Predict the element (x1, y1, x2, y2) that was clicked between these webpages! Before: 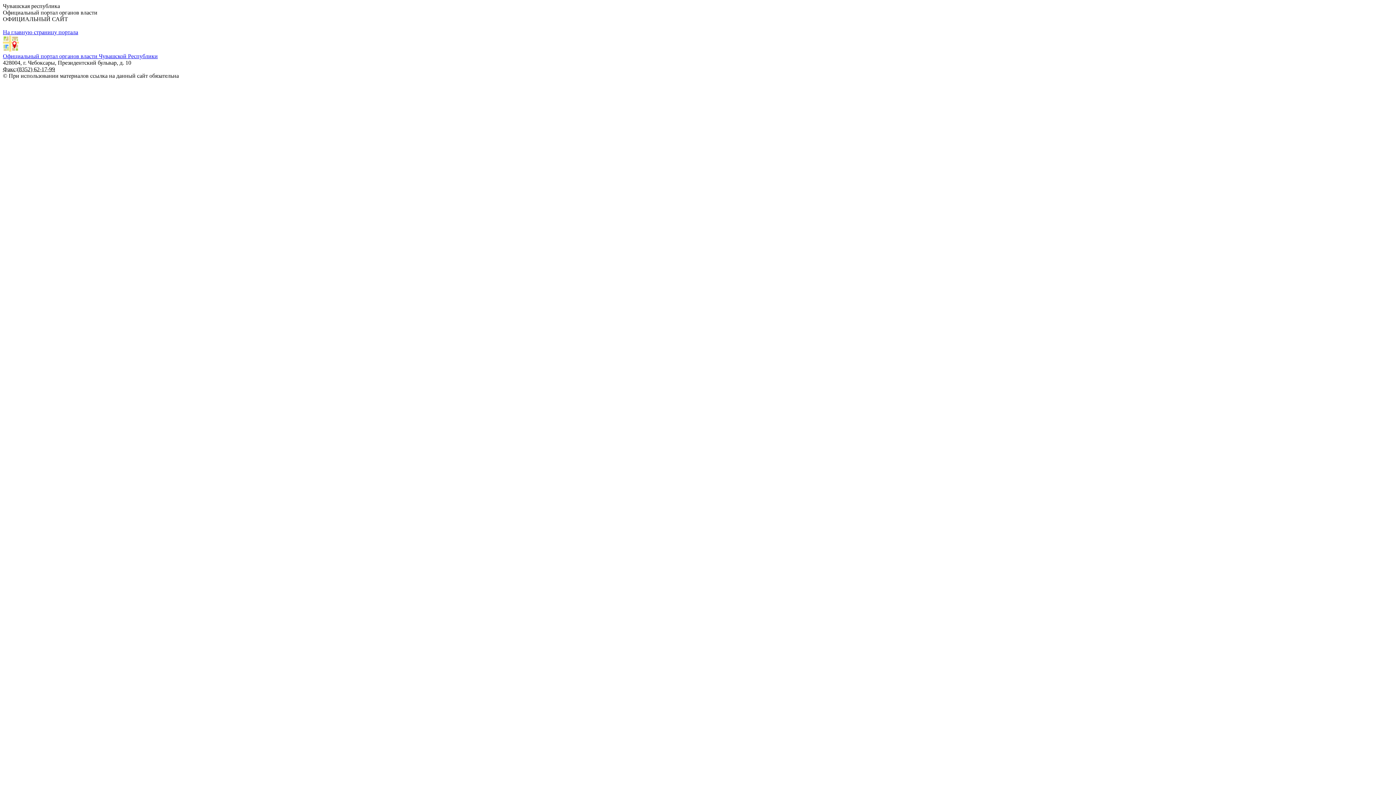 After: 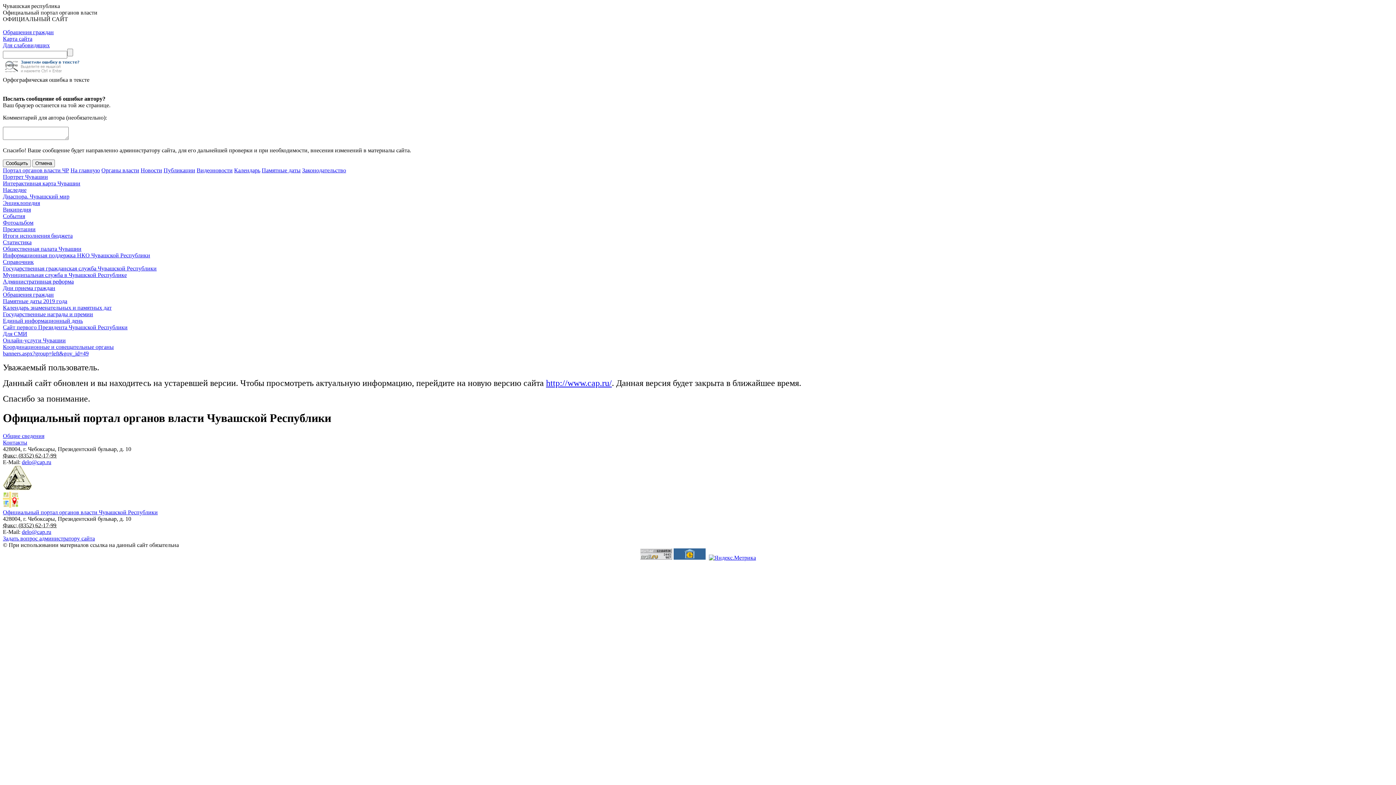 Action: bbox: (2, 46, 18, 52)